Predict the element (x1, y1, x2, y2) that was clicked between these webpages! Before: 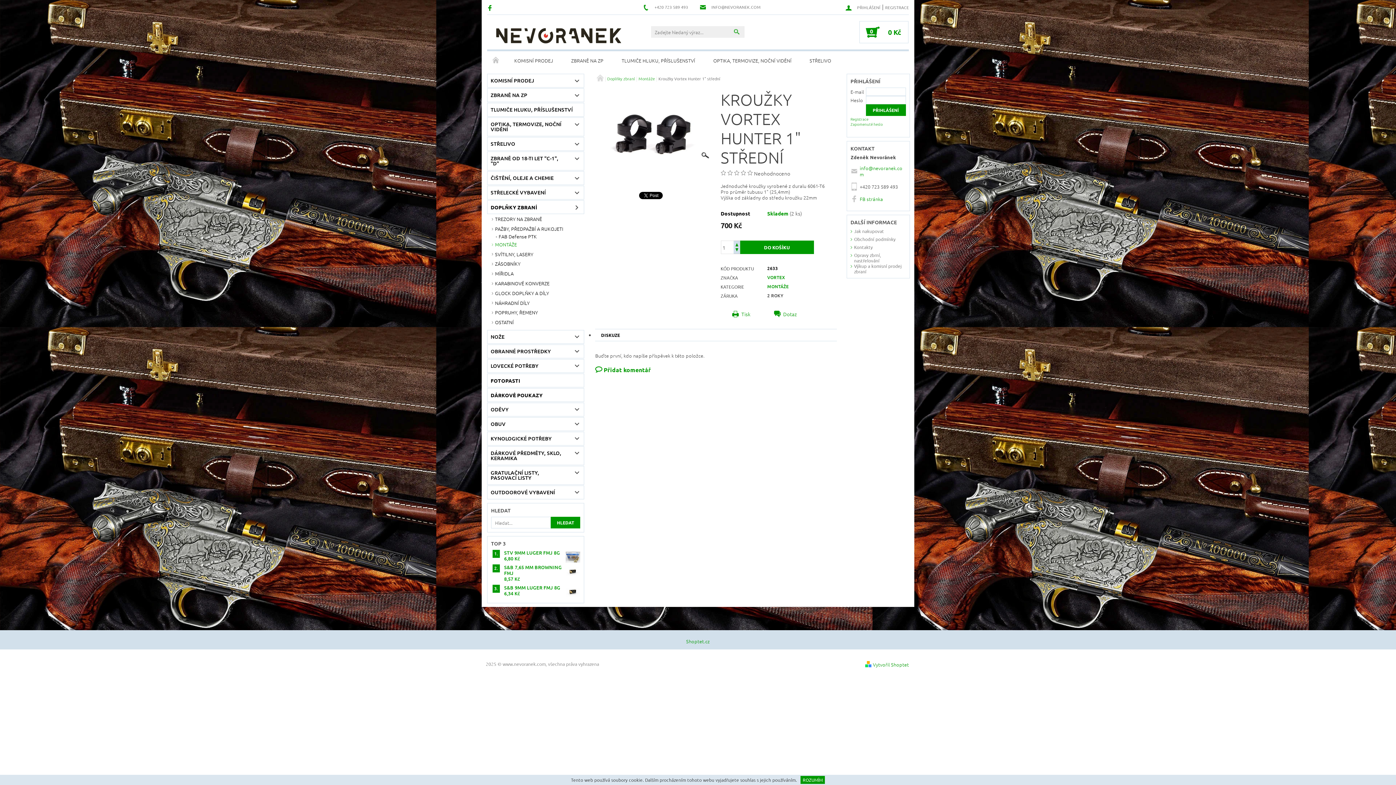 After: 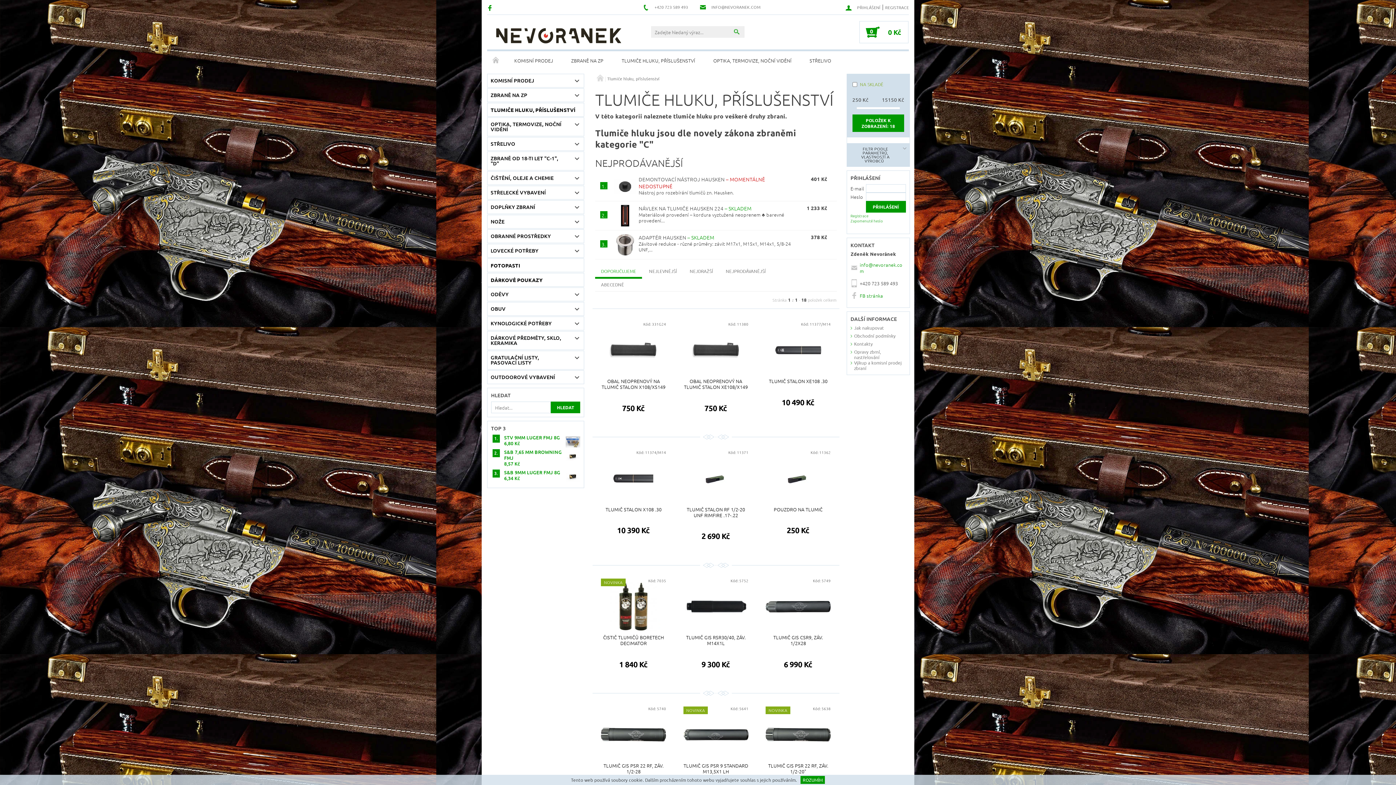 Action: bbox: (612, 51, 704, 70) label: TLUMIČE HLUKU, PŘÍSLUŠENSTVÍ